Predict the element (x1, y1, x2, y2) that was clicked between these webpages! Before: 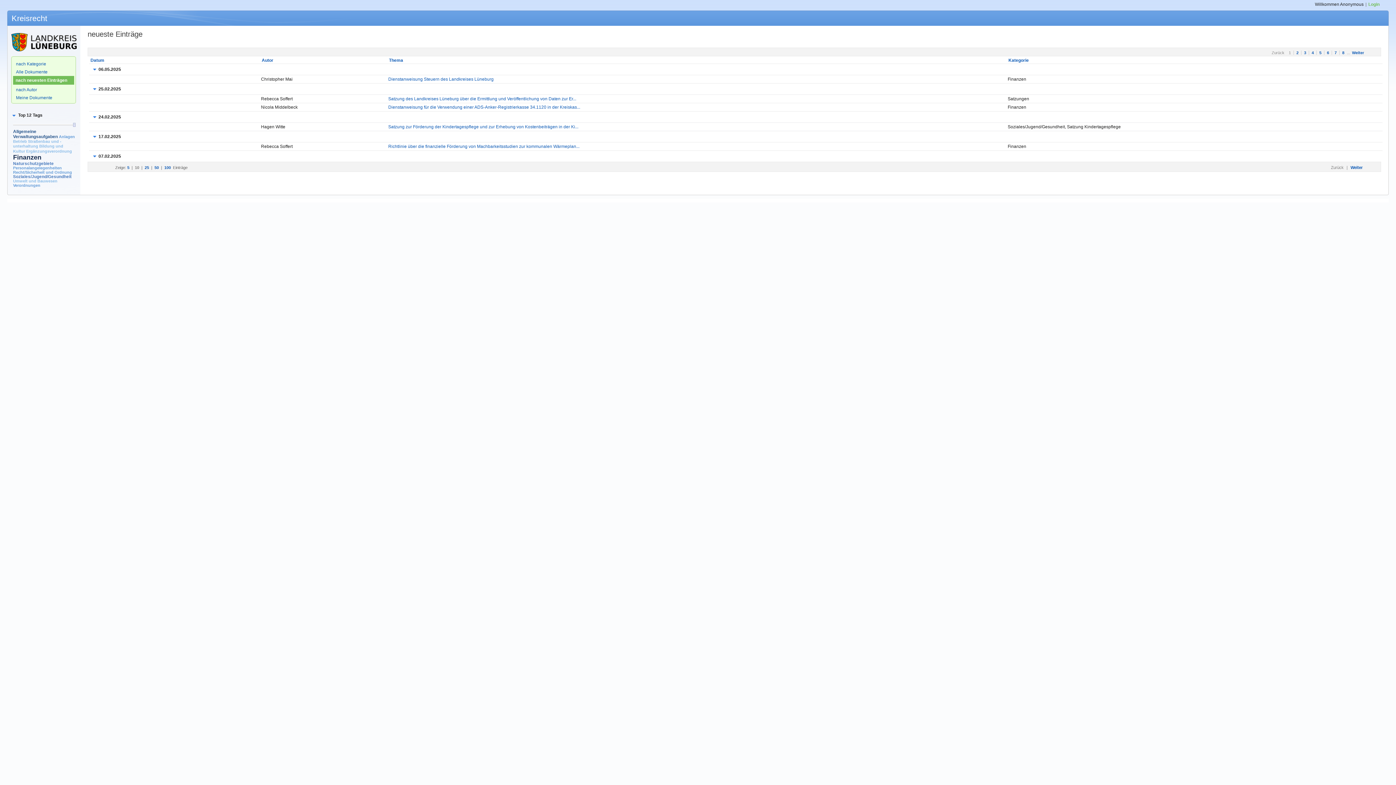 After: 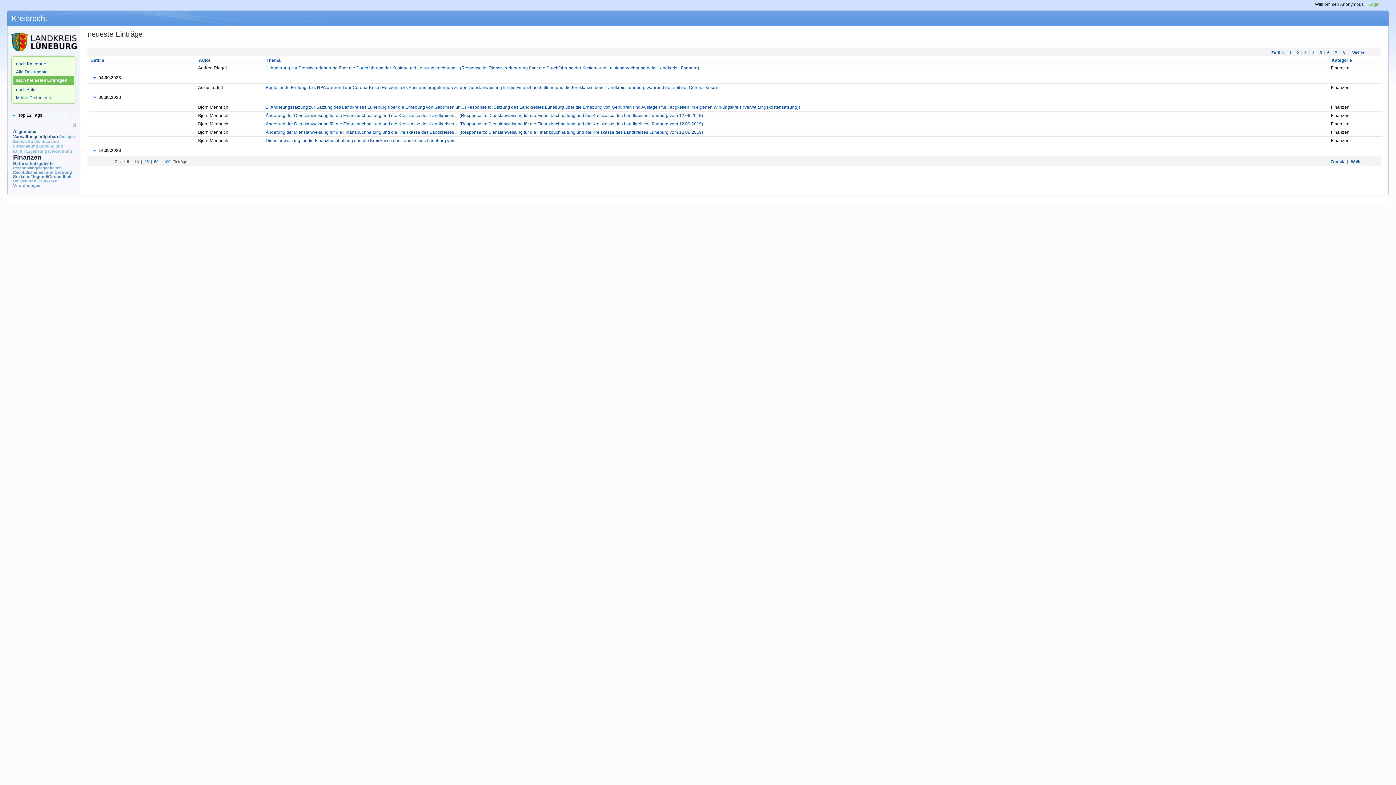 Action: bbox: (1312, 50, 1314, 54) label: 4